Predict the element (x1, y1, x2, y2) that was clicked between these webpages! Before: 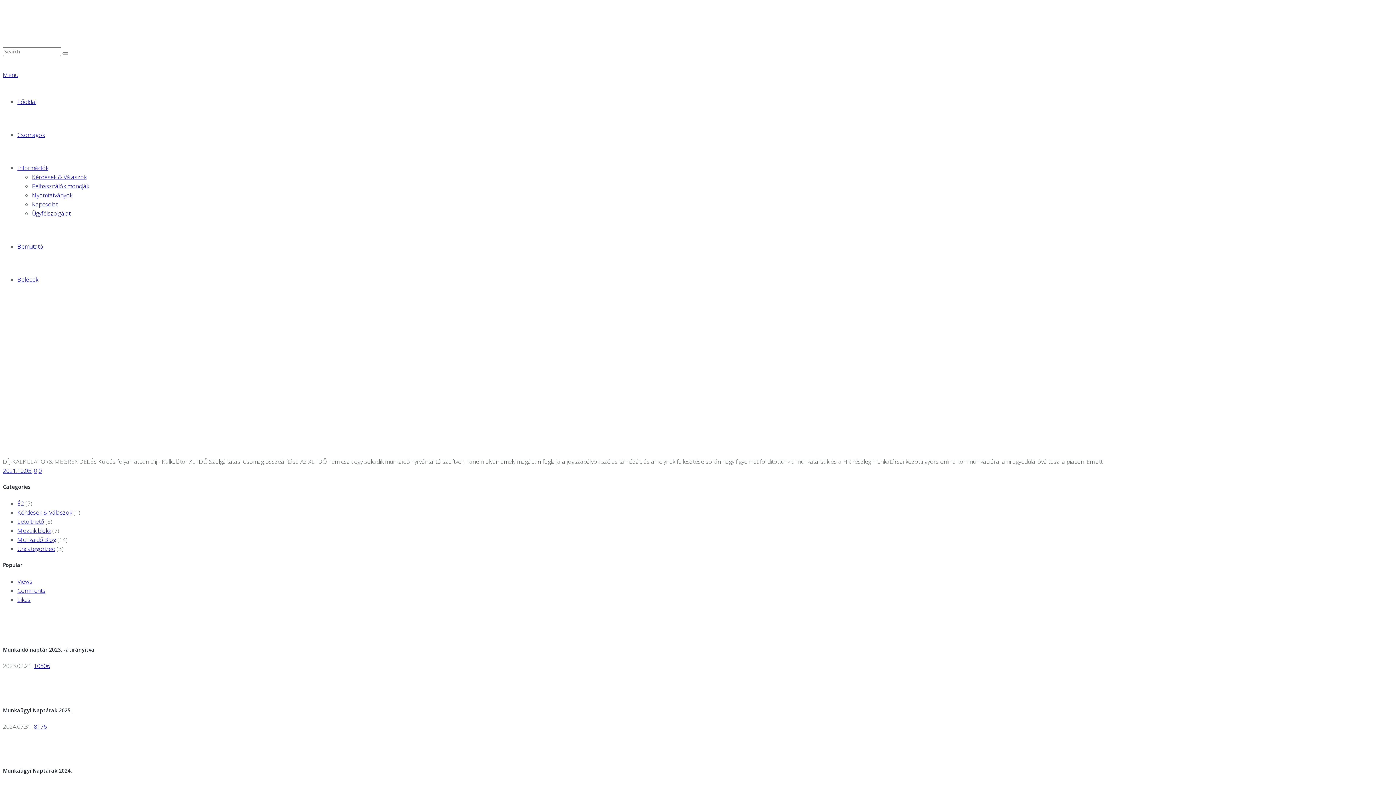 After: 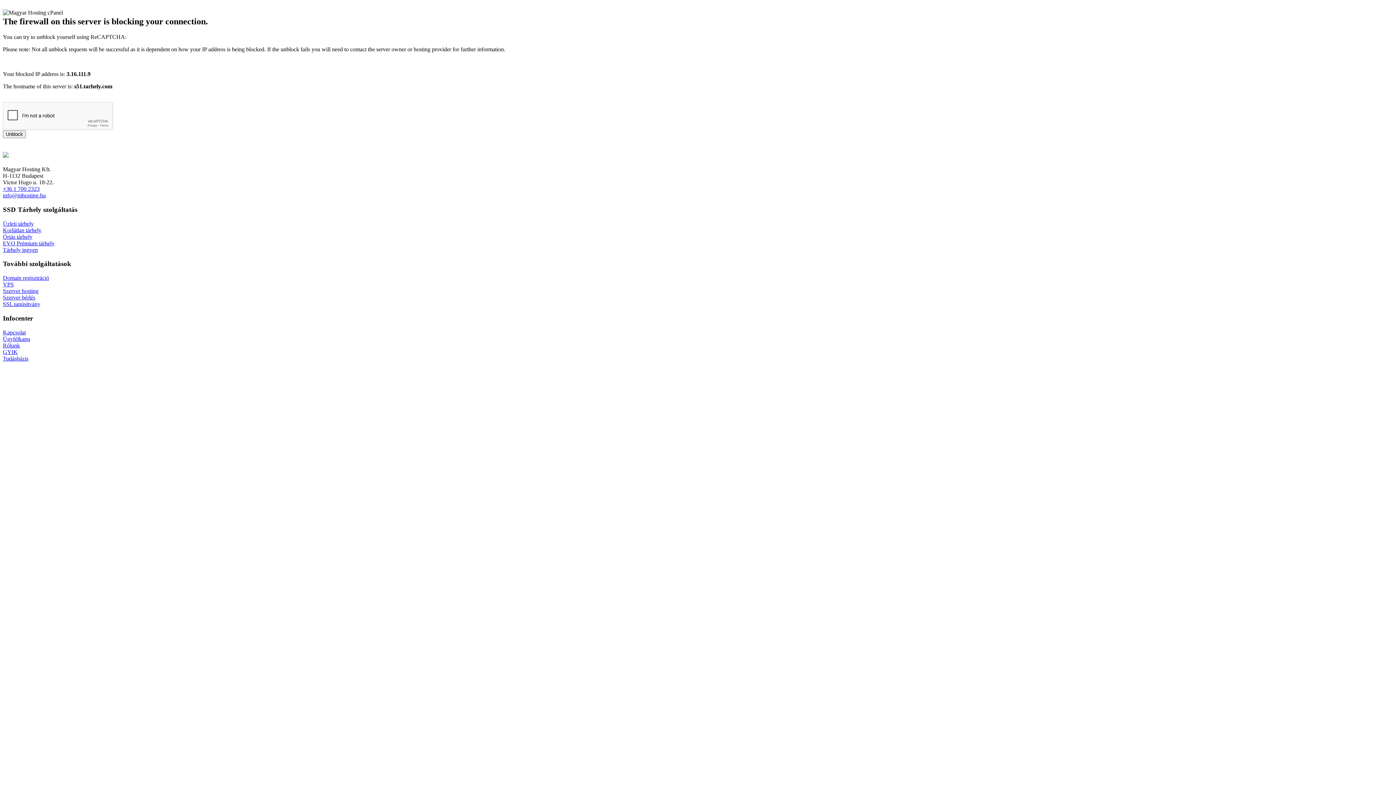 Action: label: Információk bbox: (17, 164, 48, 172)